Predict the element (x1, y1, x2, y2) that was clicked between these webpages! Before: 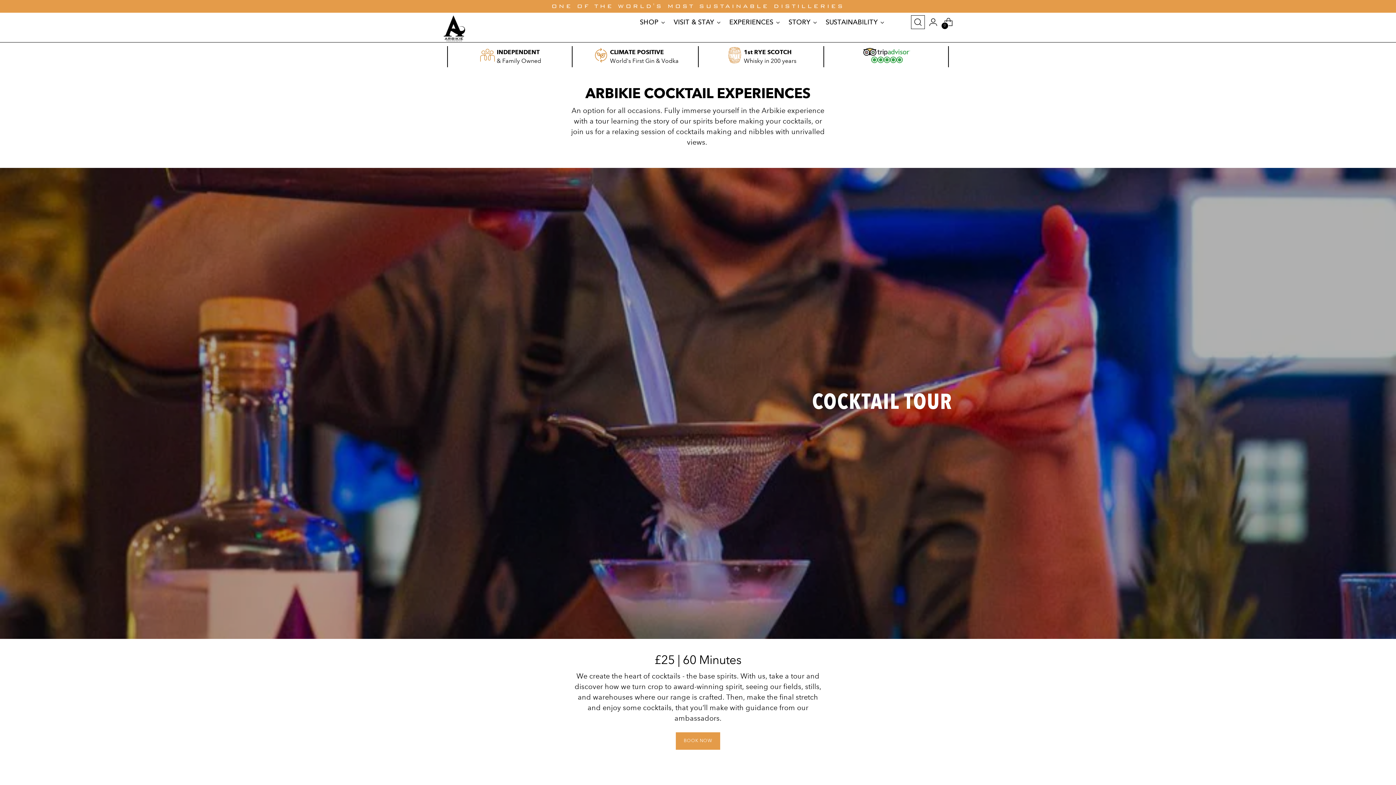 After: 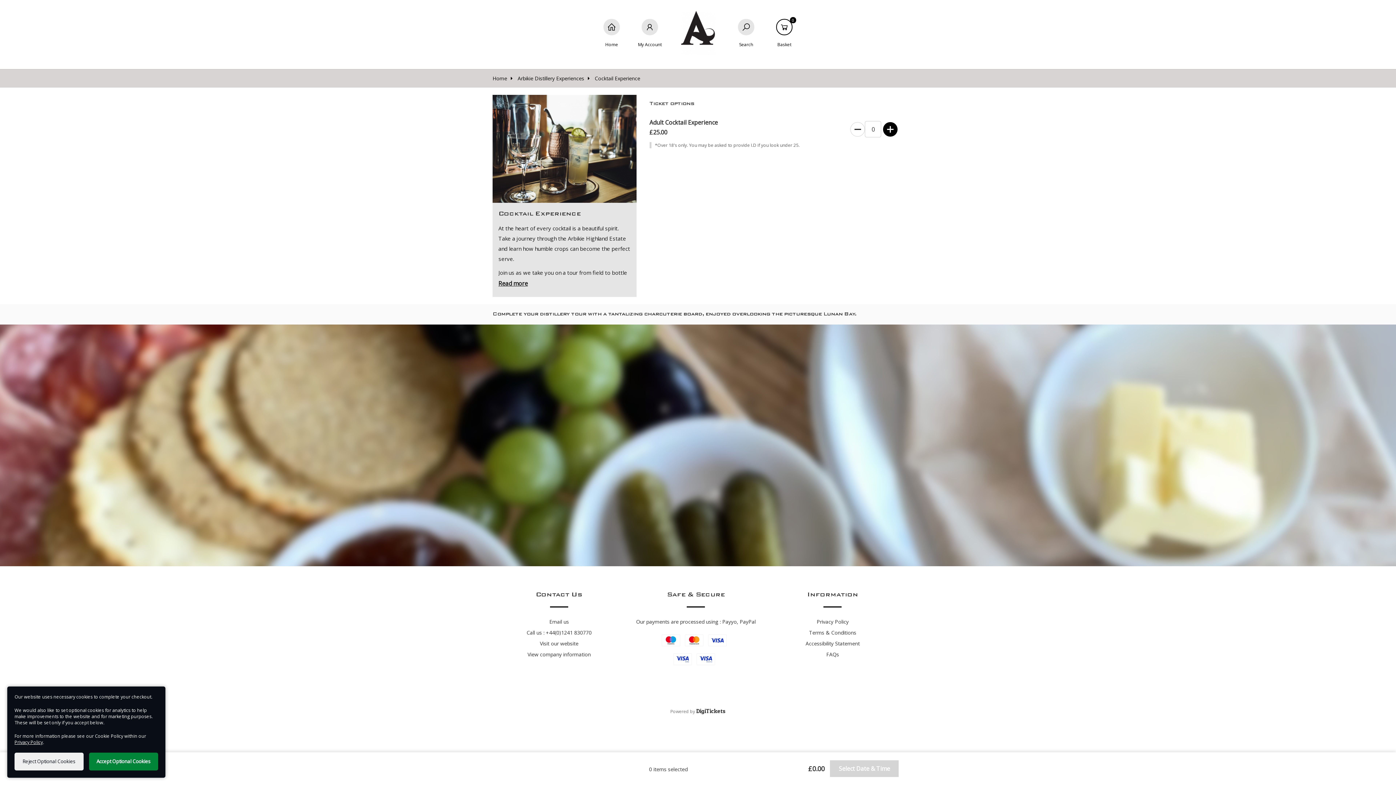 Action: bbox: (675, 732, 720, 750) label: BOOK NOW